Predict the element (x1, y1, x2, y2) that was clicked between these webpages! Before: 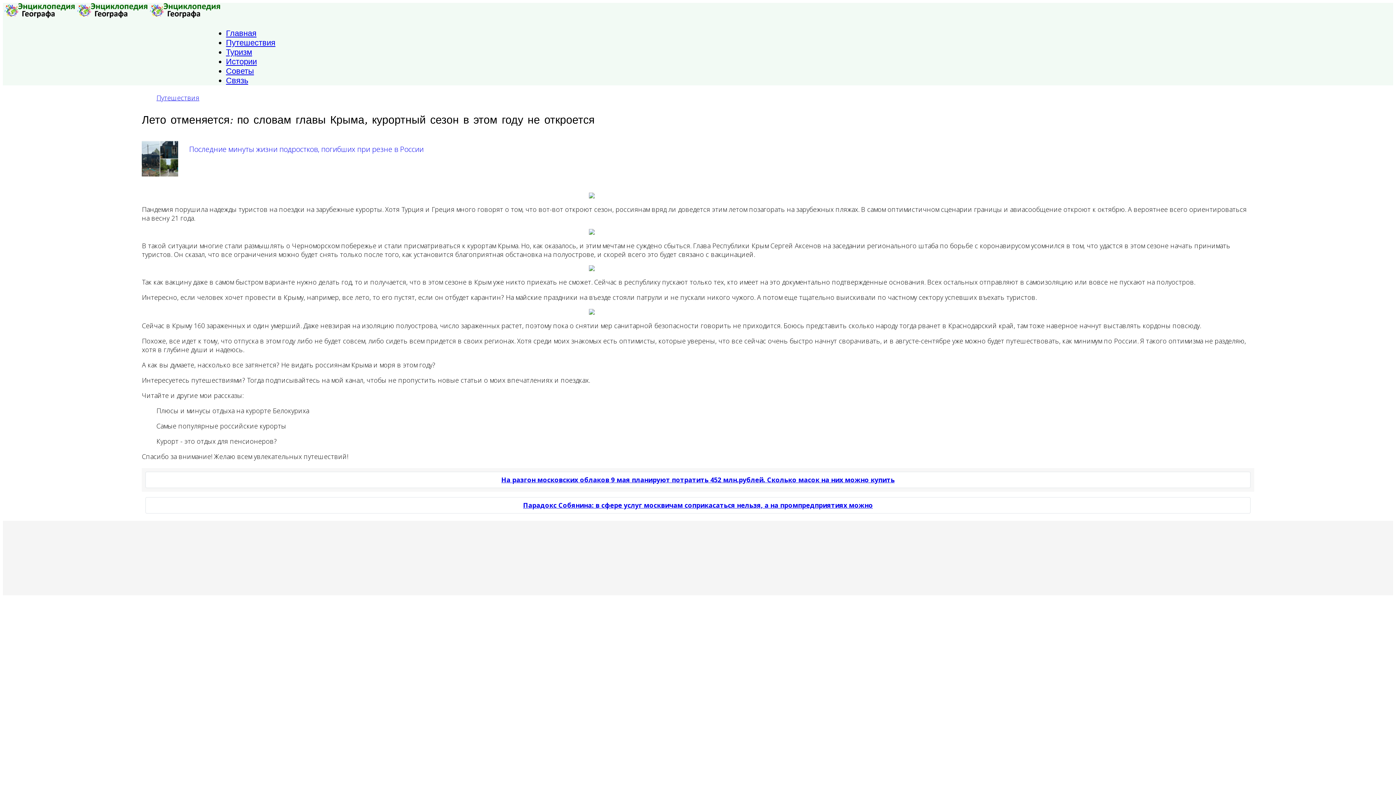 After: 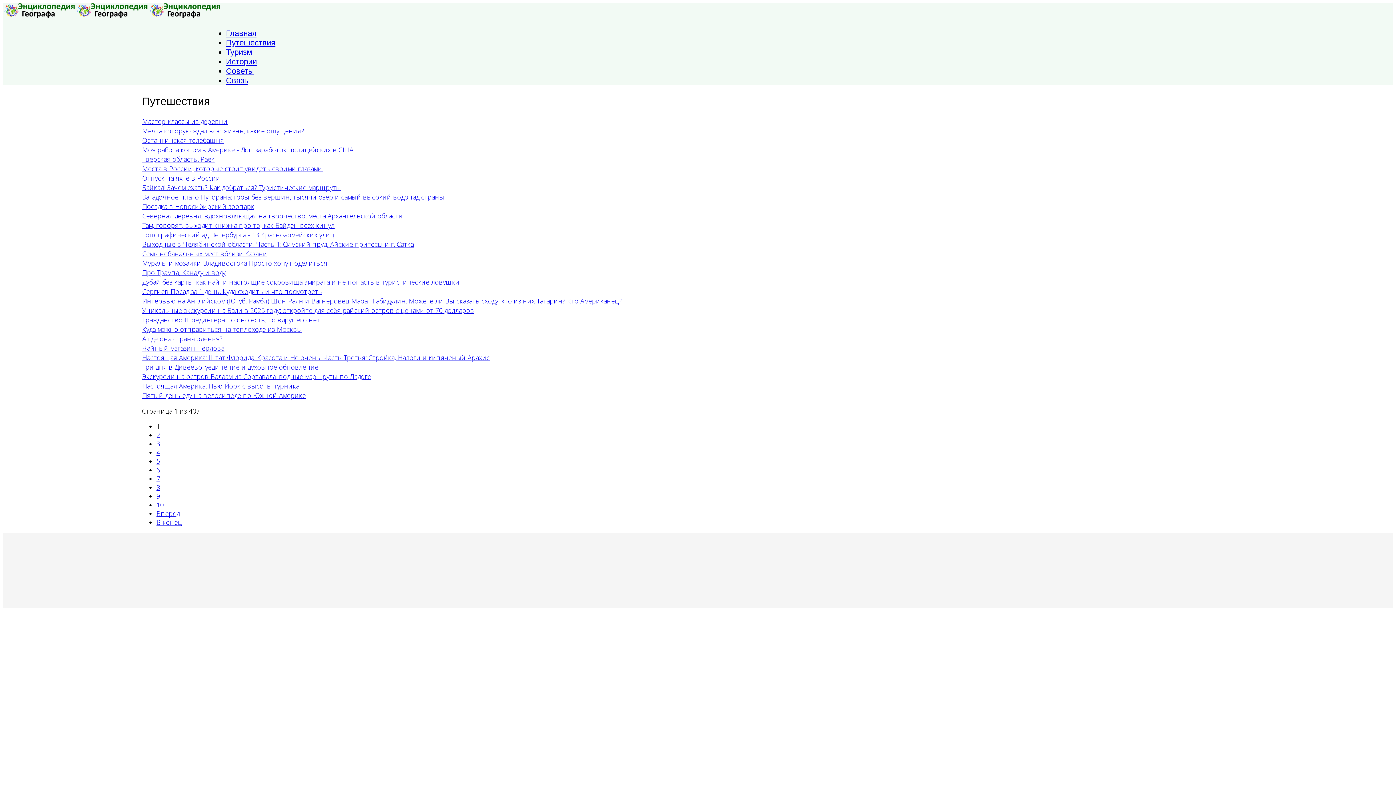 Action: label: Путешествия bbox: (156, 93, 199, 102)